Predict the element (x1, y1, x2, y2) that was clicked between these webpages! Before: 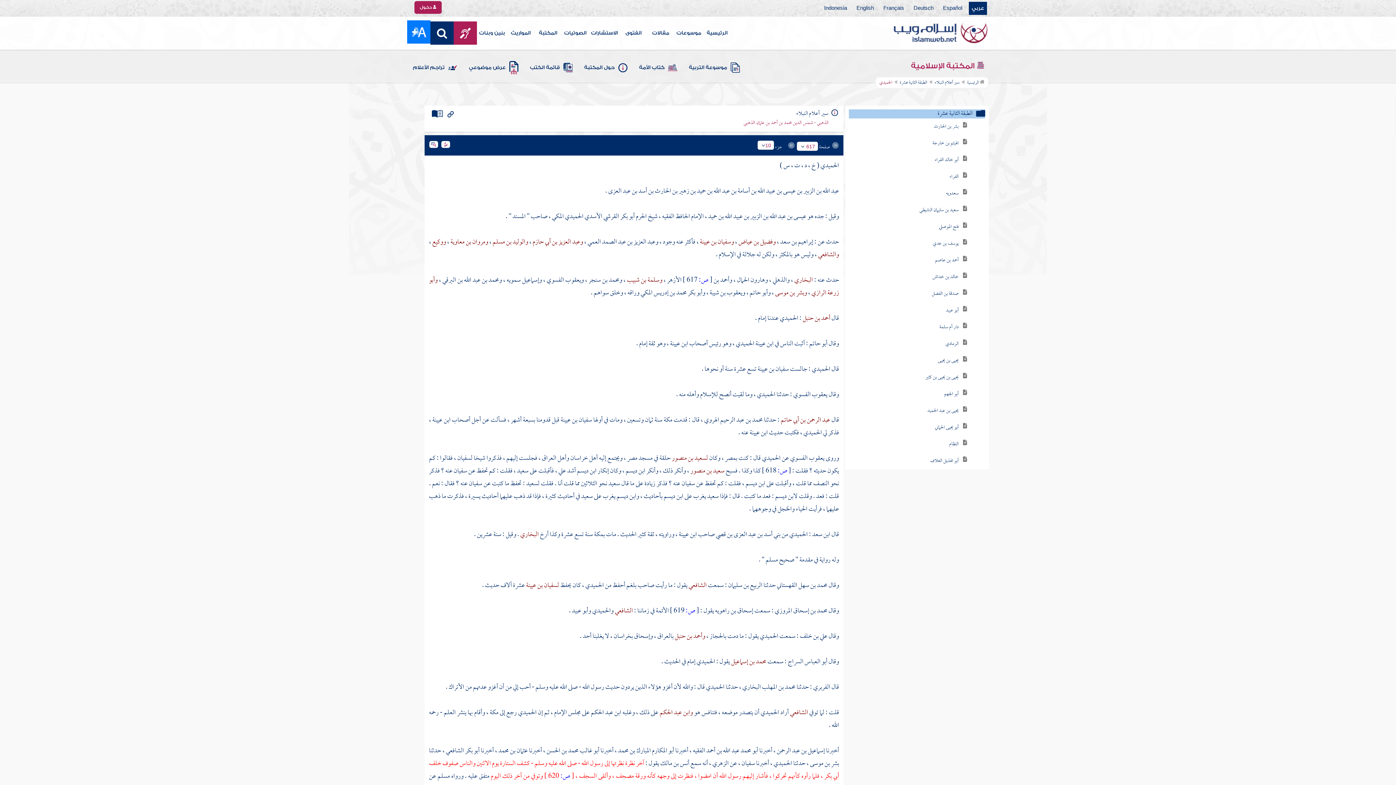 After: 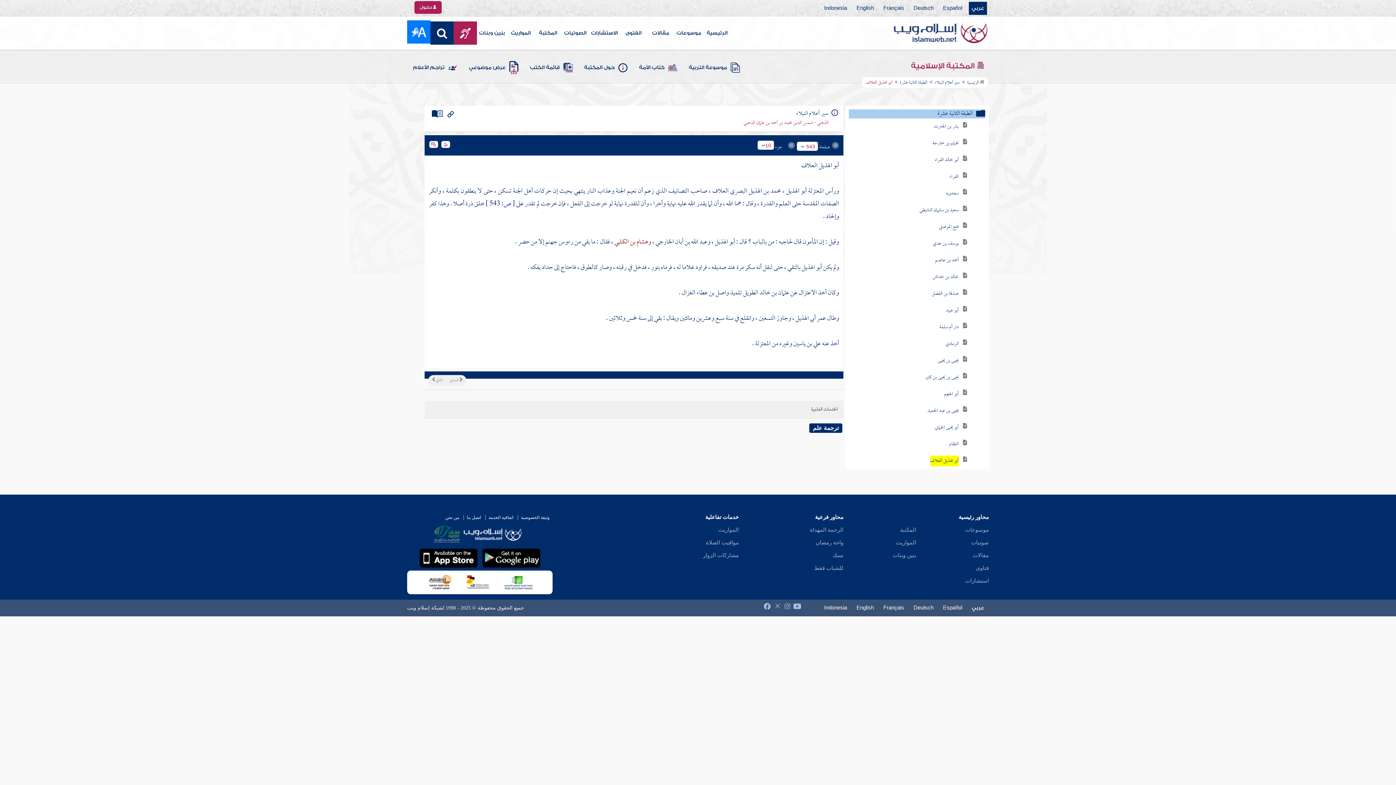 Action: label: أبو الهذيل العلاف bbox: (930, 455, 958, 466)